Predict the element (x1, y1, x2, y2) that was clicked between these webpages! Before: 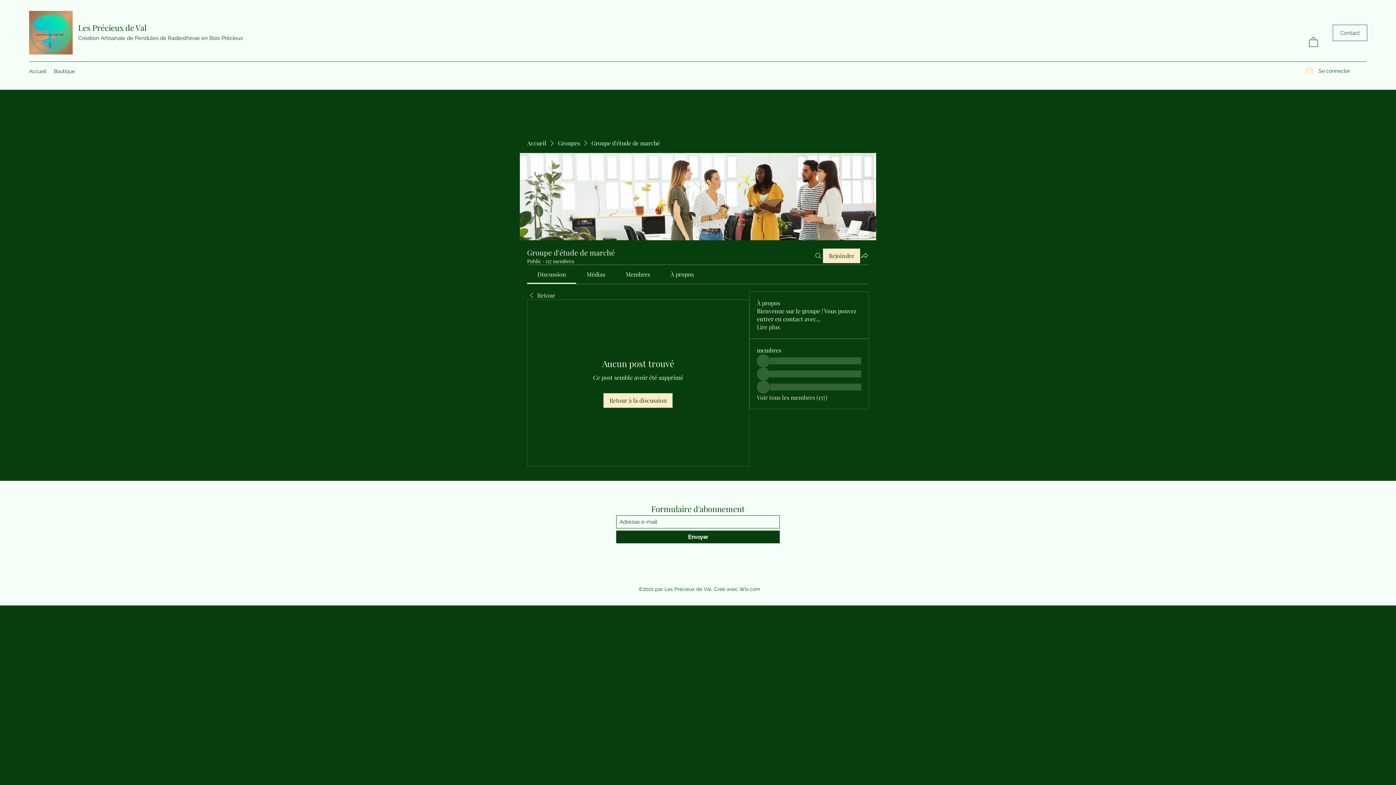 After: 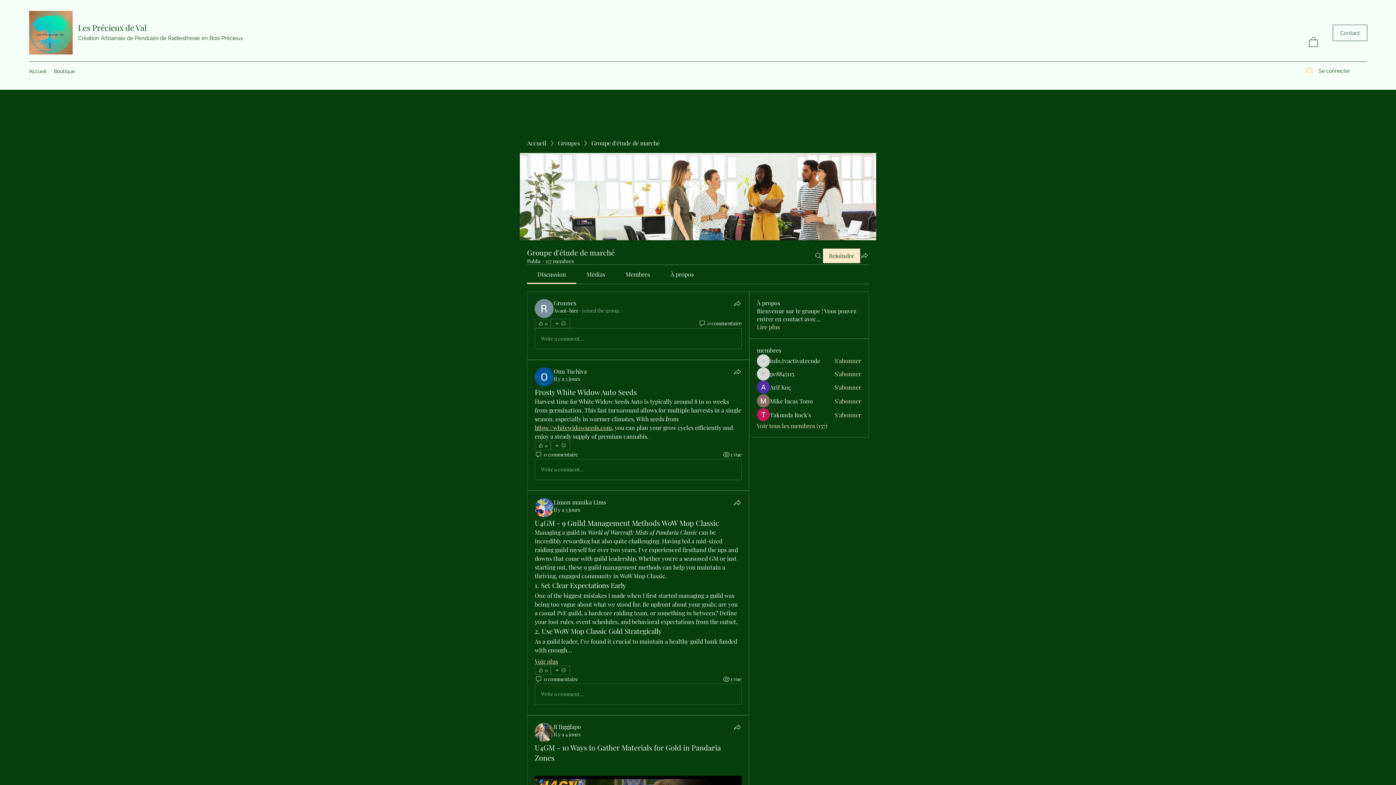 Action: label: Retour bbox: (527, 291, 555, 299)